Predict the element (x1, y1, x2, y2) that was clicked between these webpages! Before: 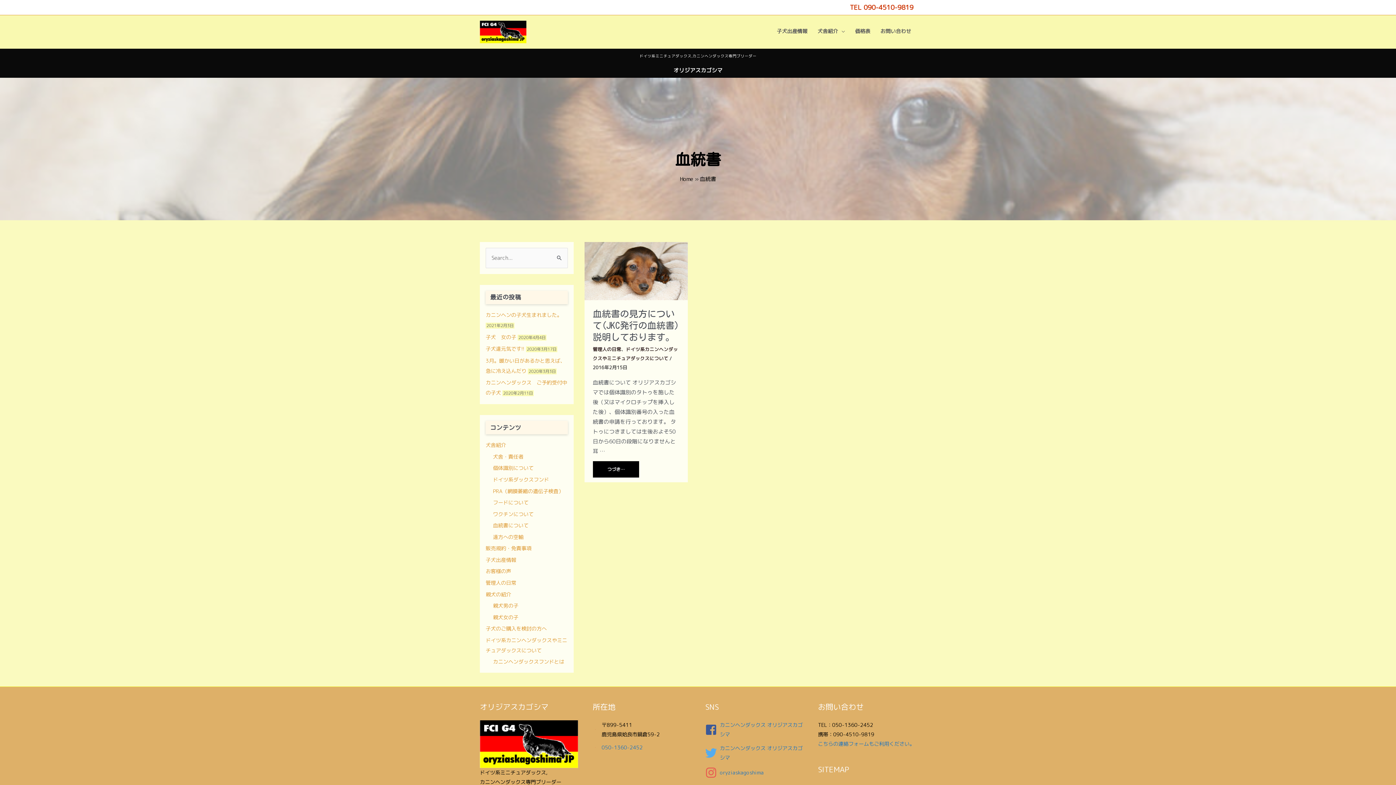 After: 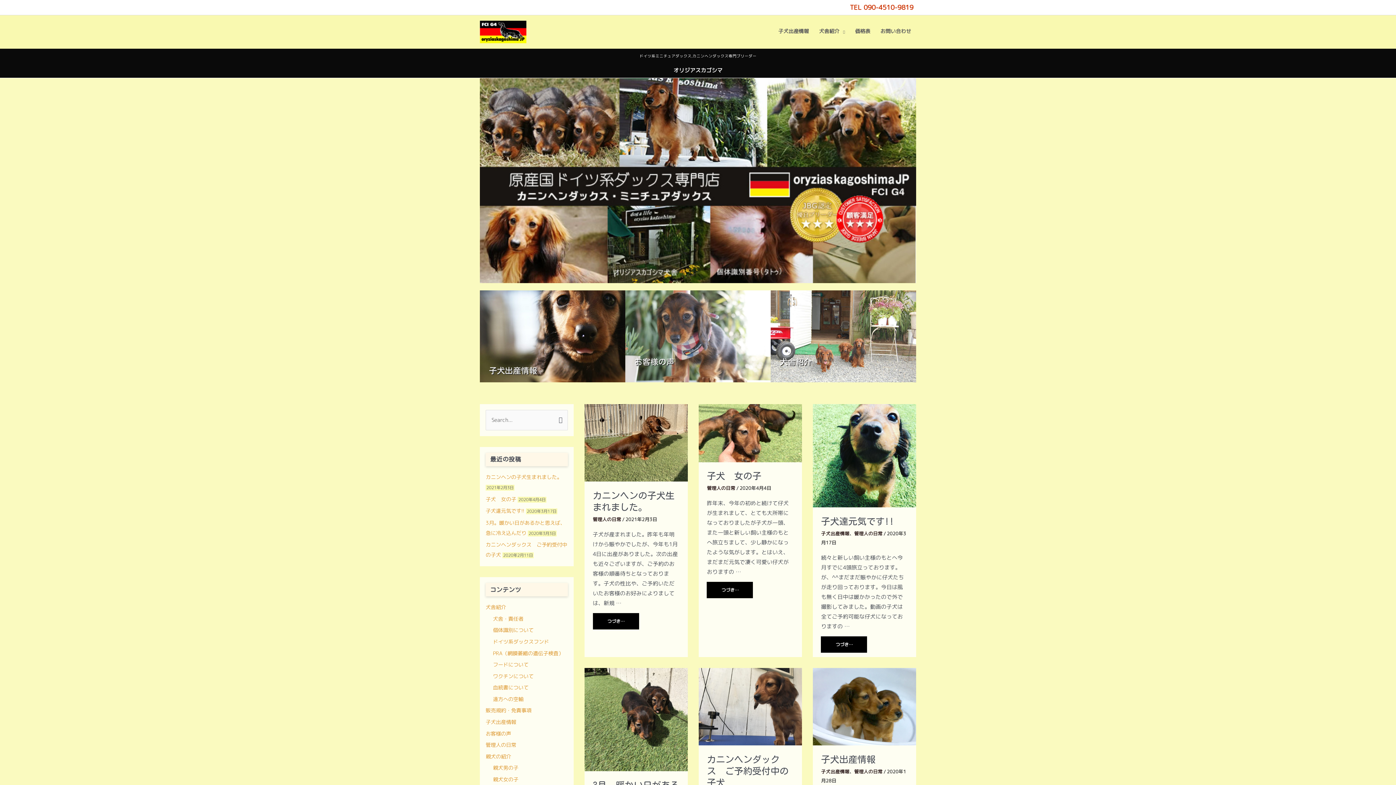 Action: label: Home bbox: (680, 175, 693, 182)